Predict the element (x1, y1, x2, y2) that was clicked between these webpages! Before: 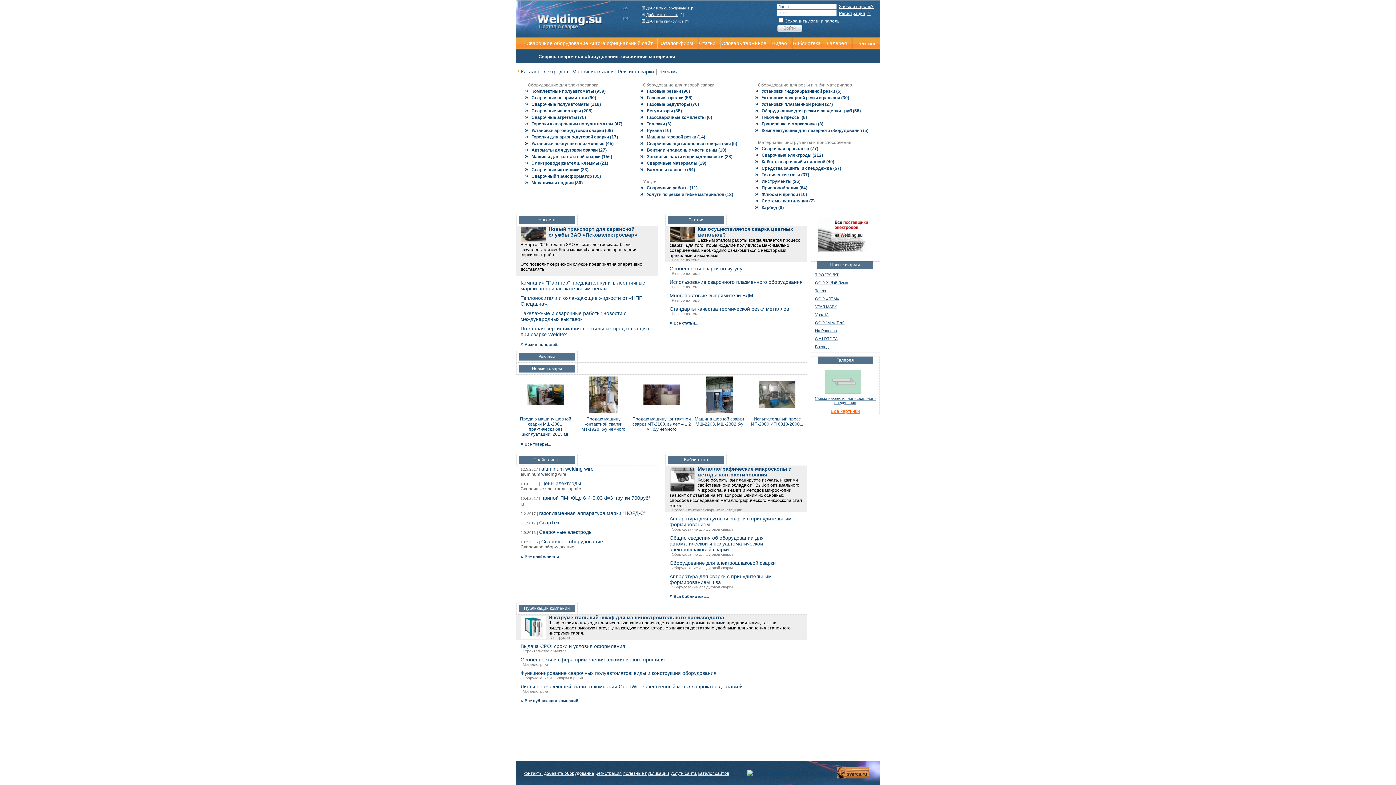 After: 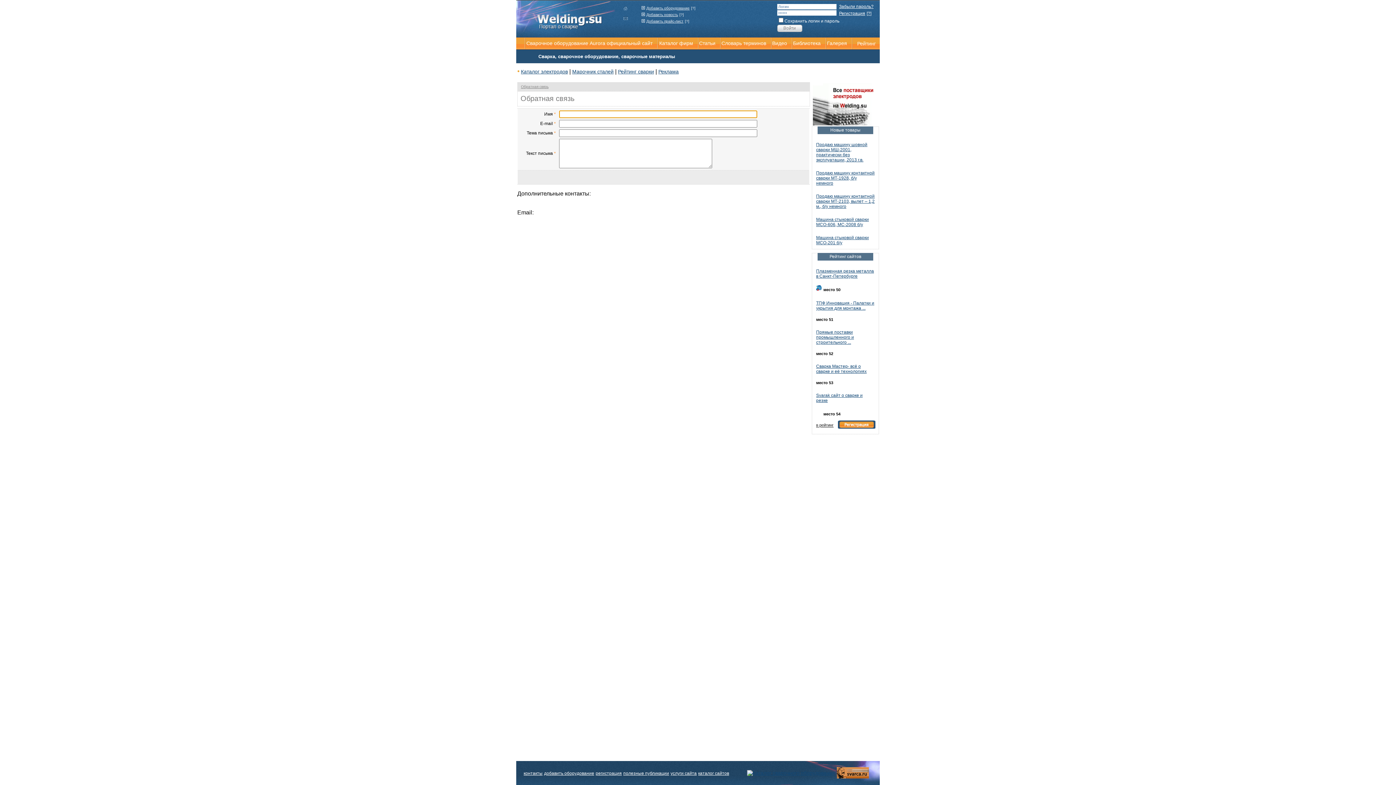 Action: label: контакты bbox: (523, 771, 542, 776)